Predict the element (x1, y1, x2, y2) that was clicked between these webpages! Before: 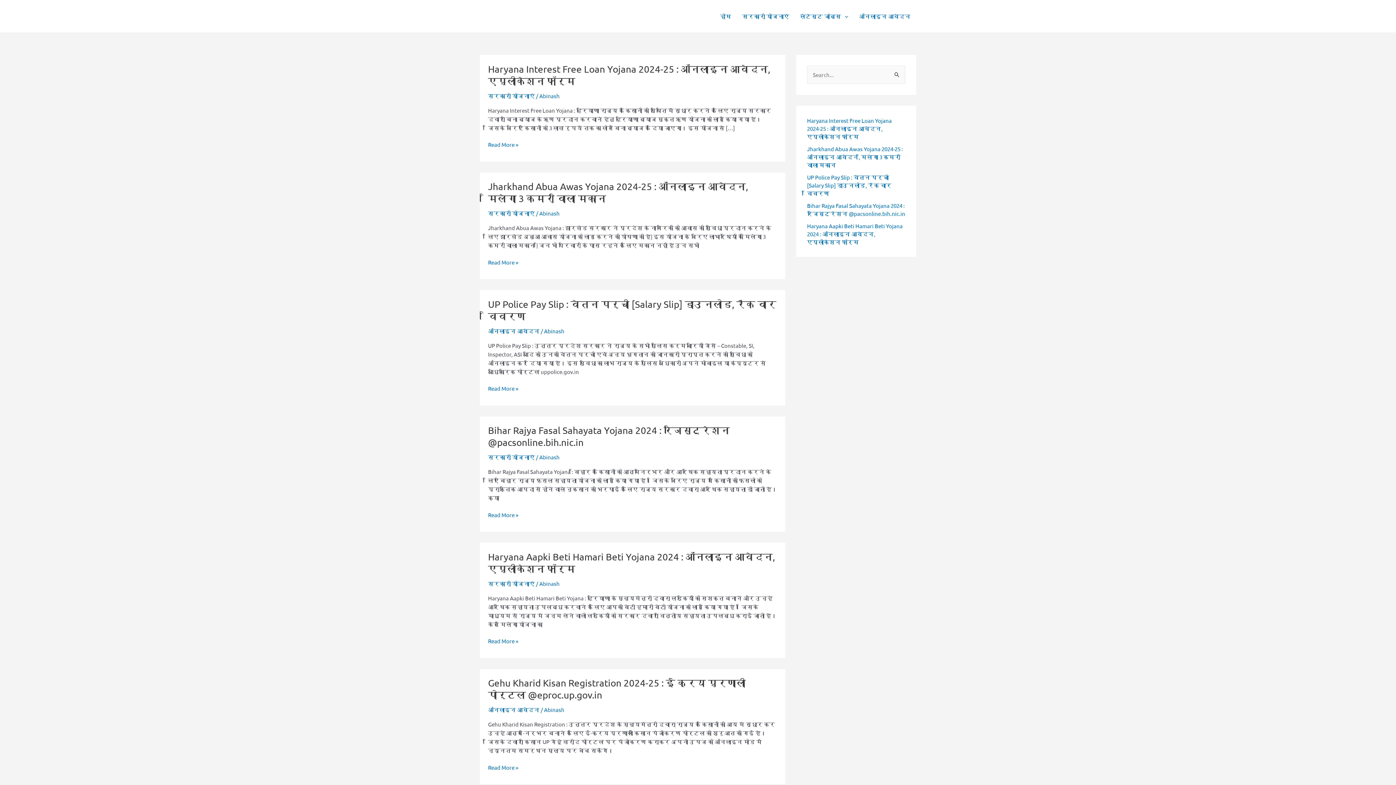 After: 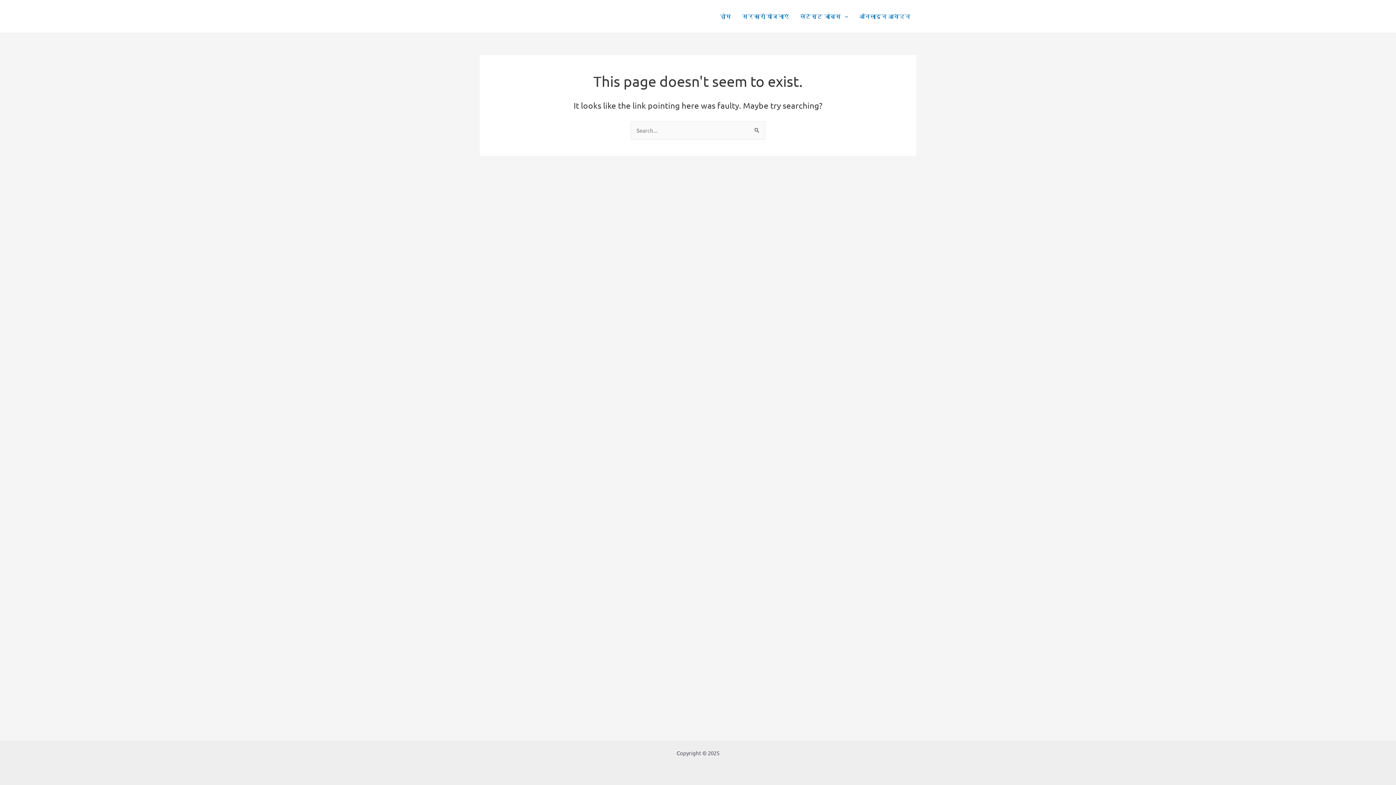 Action: bbox: (539, 92, 559, 99) label: Abinash